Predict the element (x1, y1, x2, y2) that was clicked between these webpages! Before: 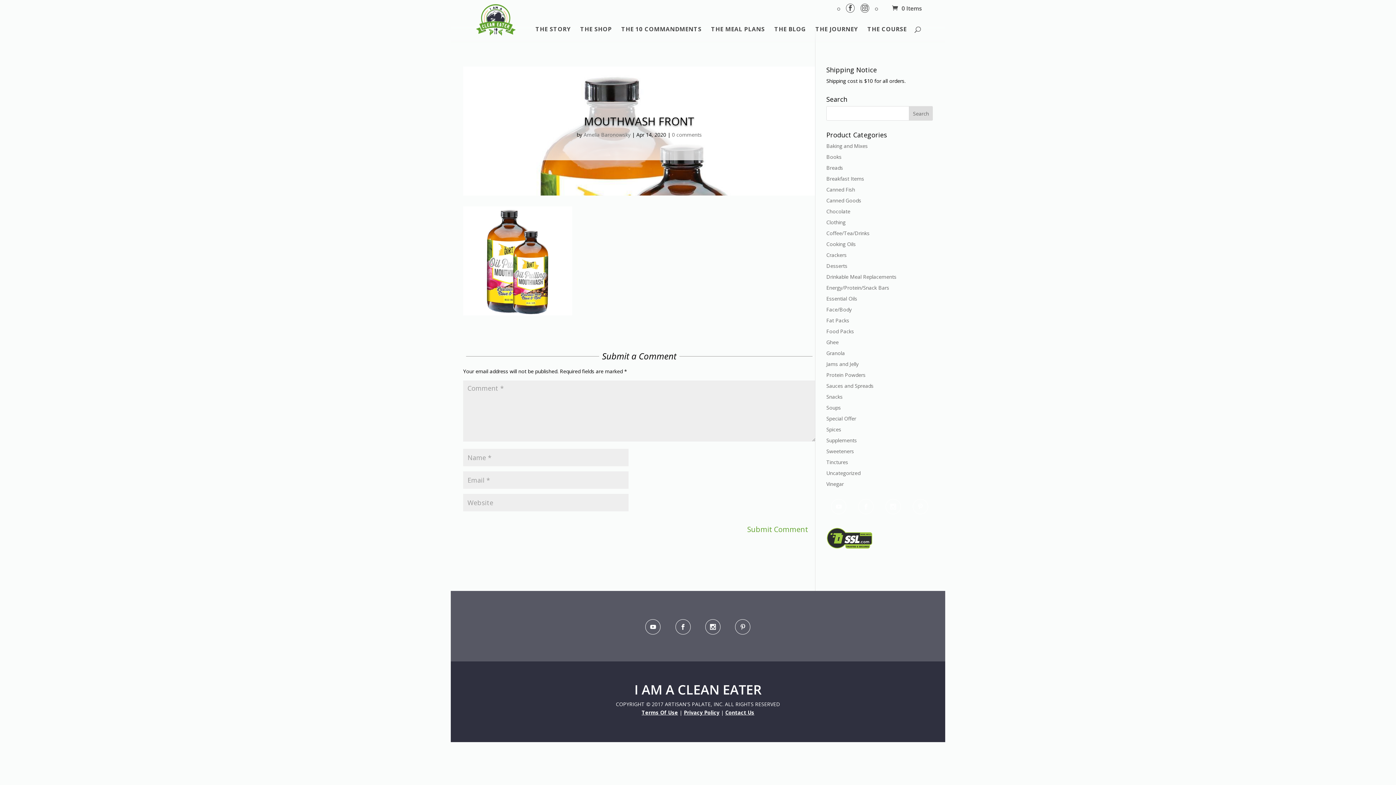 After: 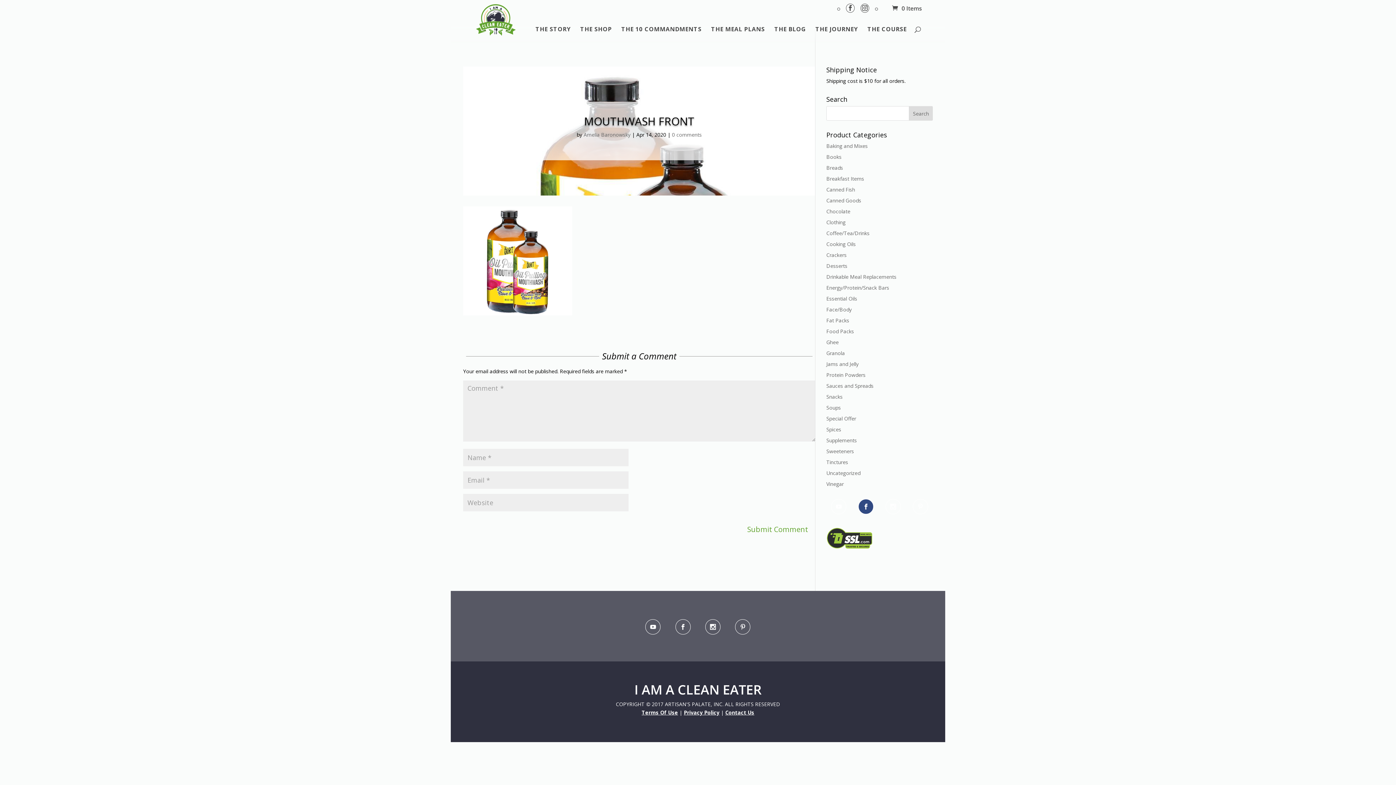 Action: bbox: (853, 499, 878, 514)